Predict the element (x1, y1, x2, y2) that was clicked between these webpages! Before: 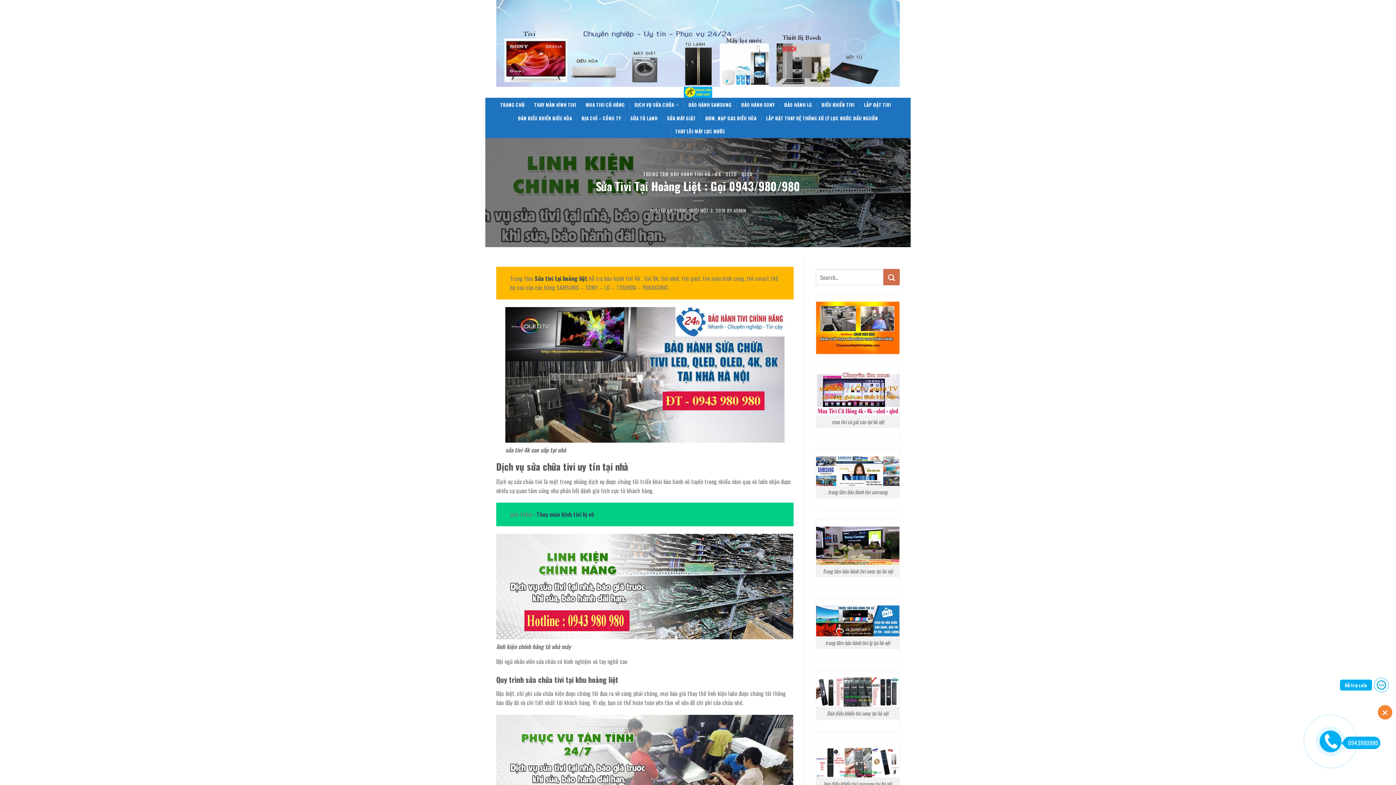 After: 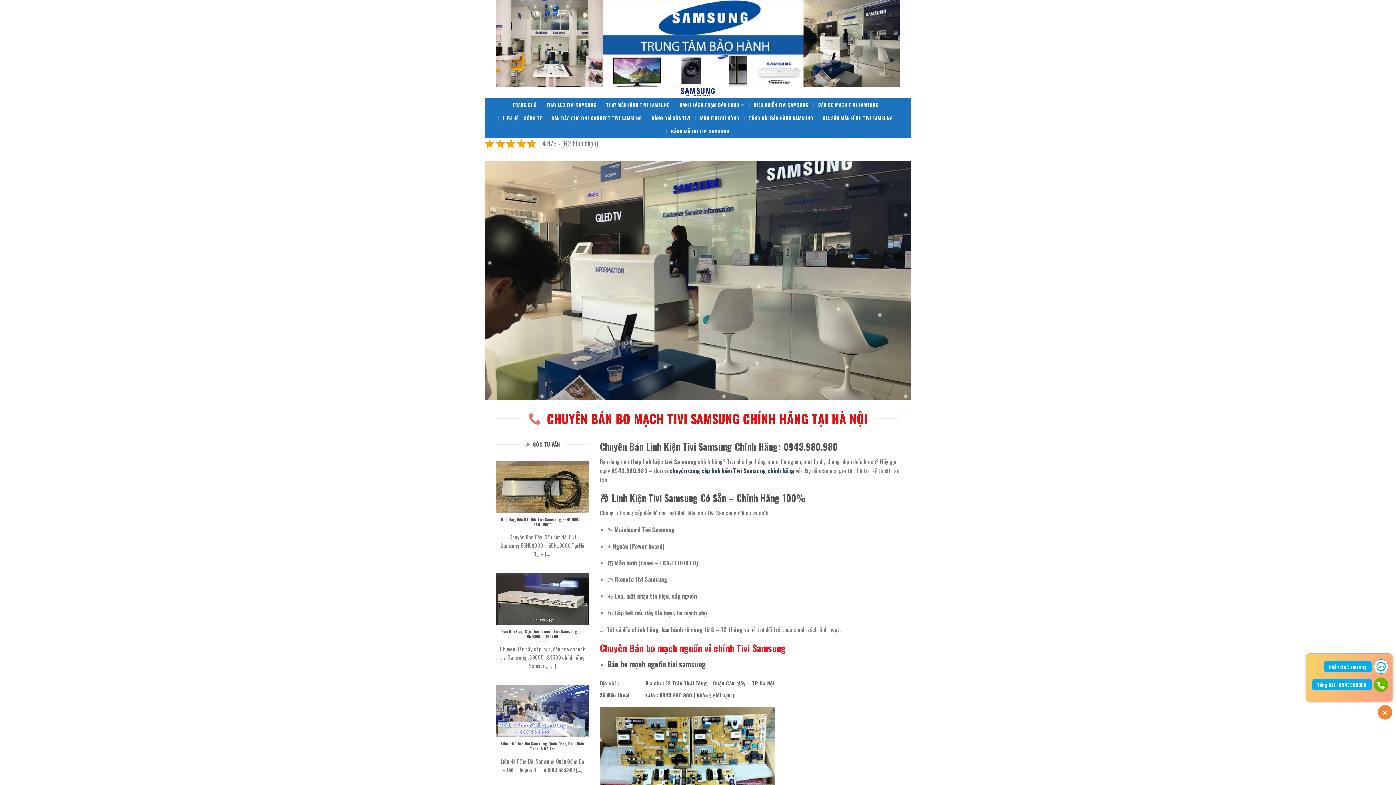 Action: bbox: (816, 466, 899, 474)